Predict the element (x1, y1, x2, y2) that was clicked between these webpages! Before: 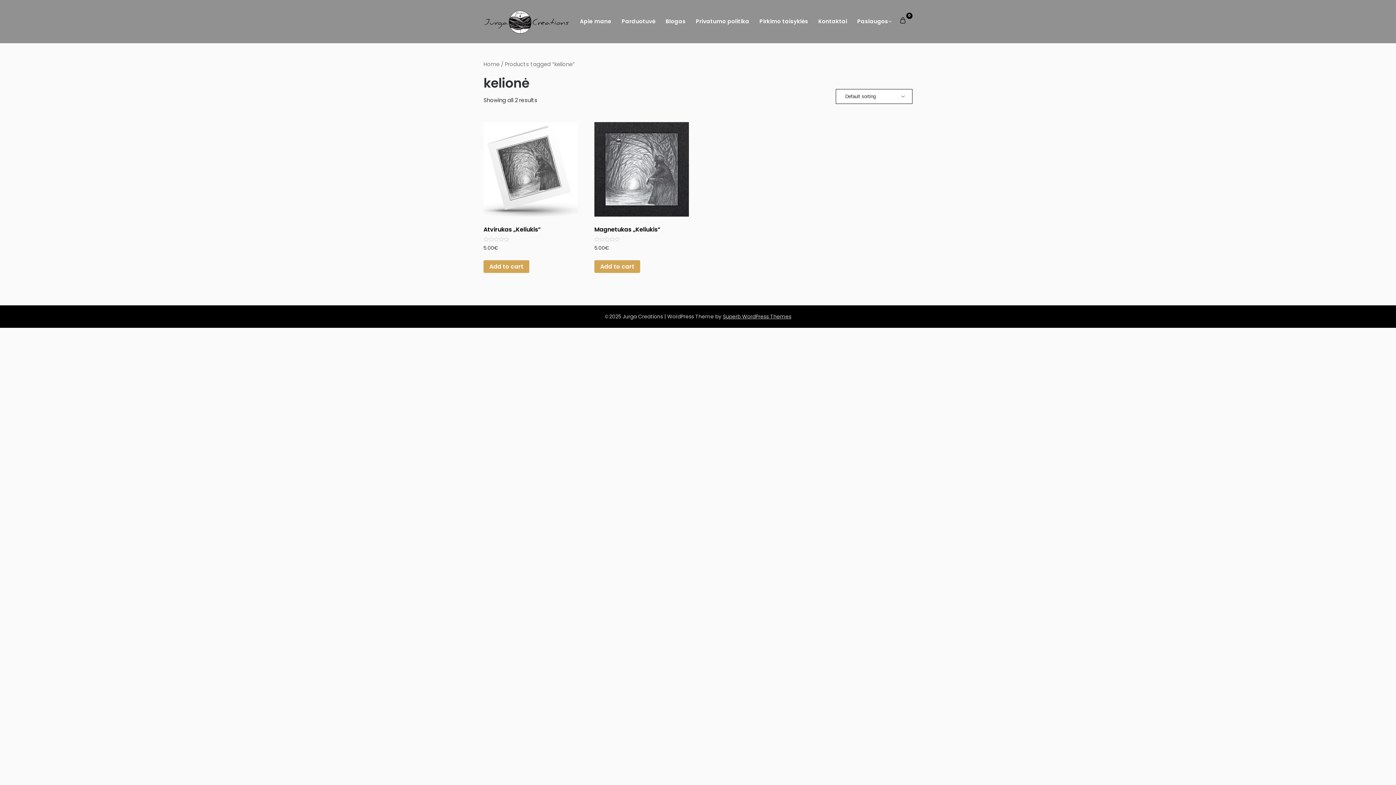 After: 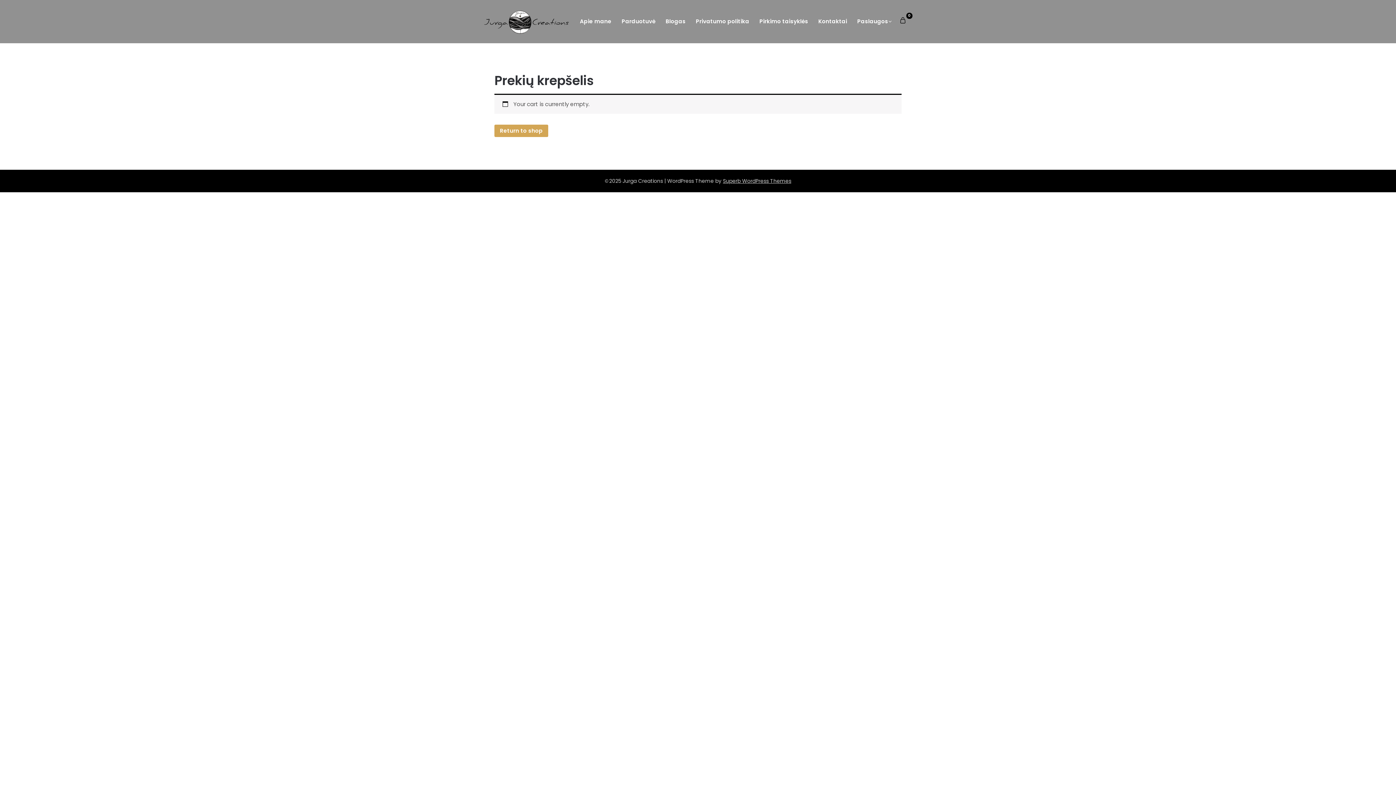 Action: label: 0 bbox: (892, 9, 912, 31)